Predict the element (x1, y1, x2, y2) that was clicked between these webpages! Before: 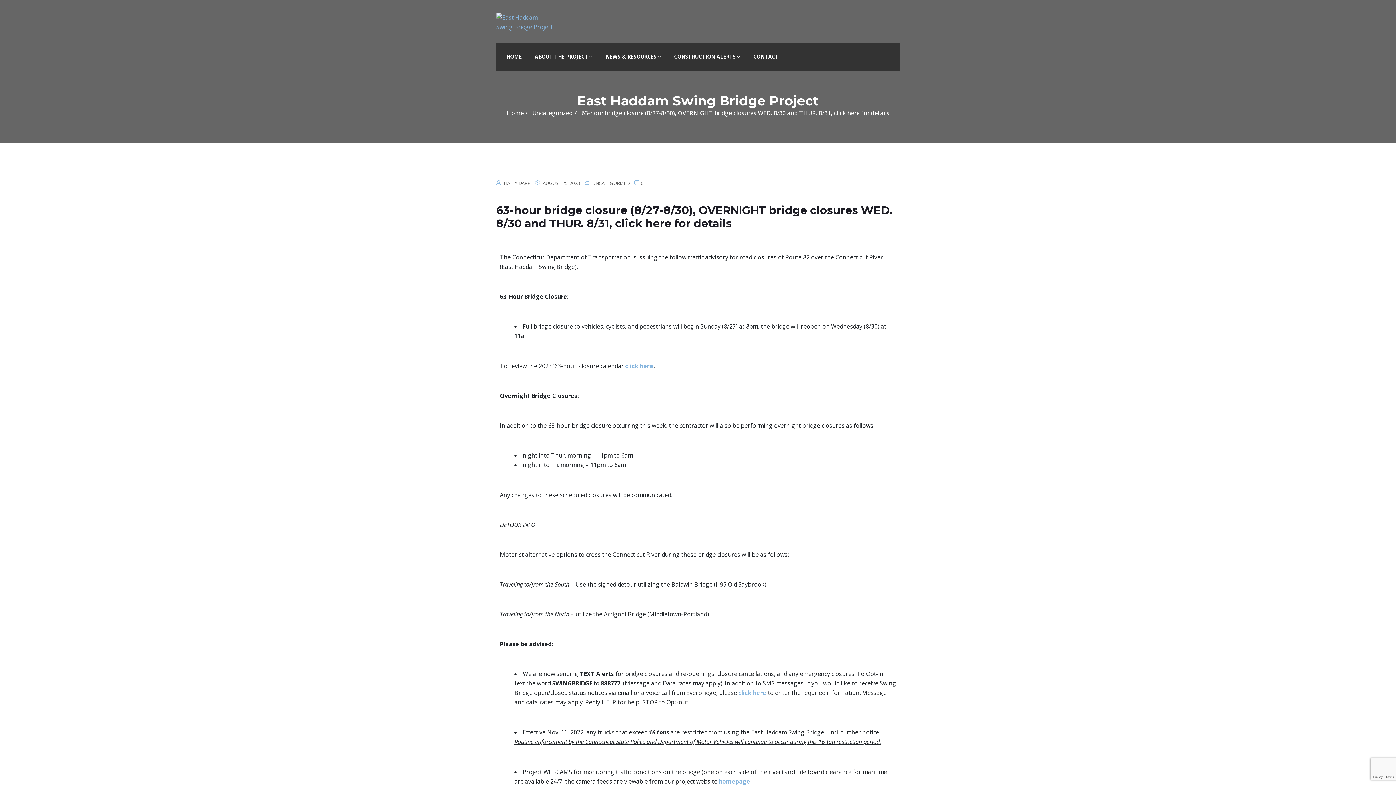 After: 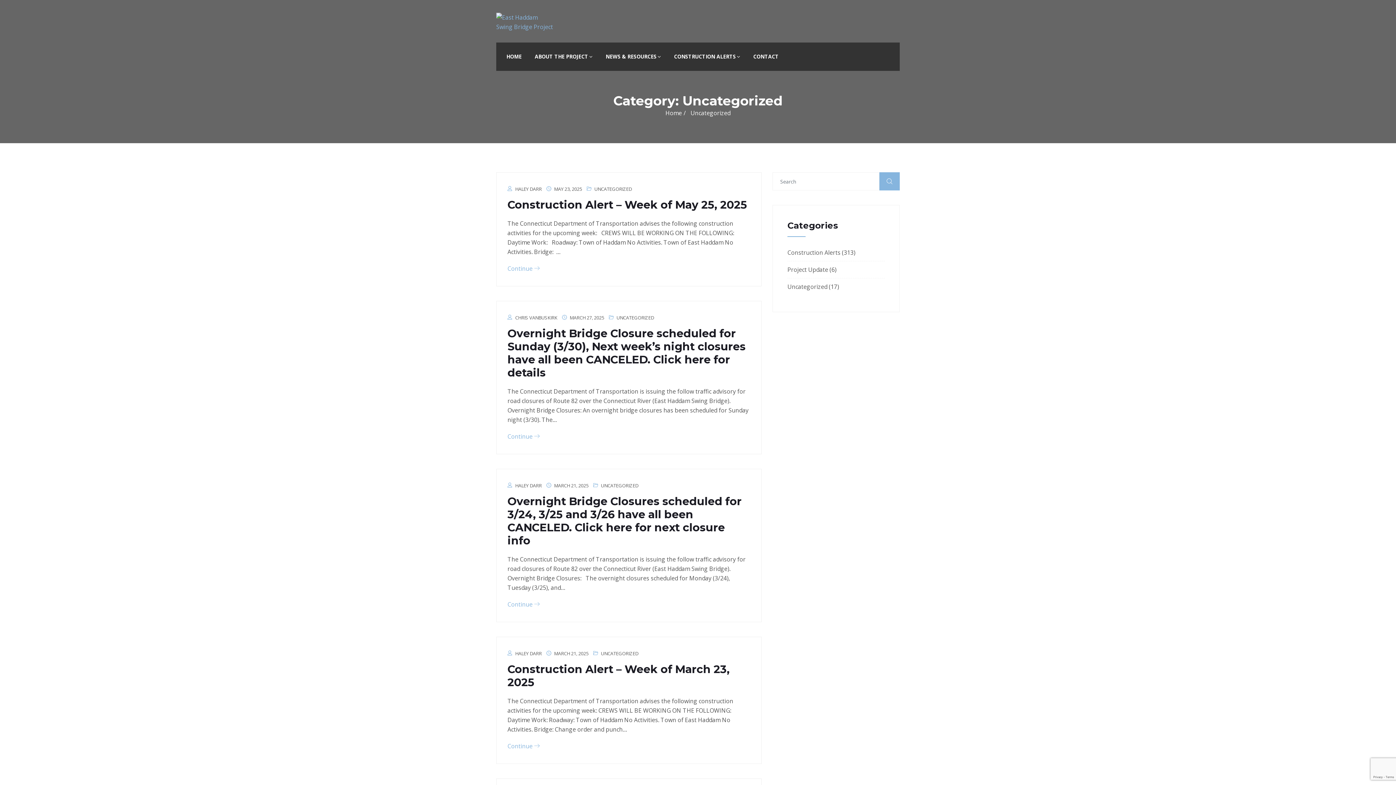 Action: bbox: (592, 180, 629, 186) label: UNCATEGORIZED